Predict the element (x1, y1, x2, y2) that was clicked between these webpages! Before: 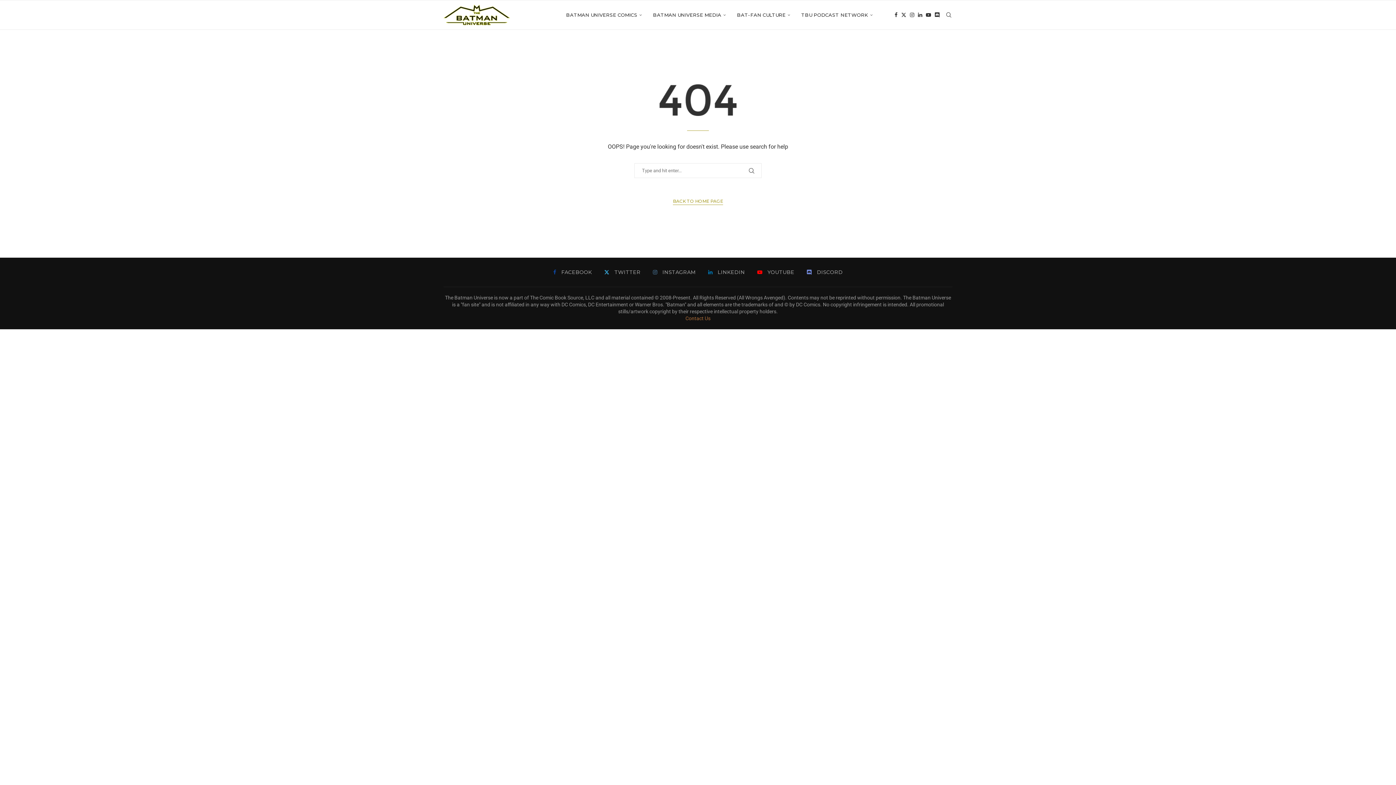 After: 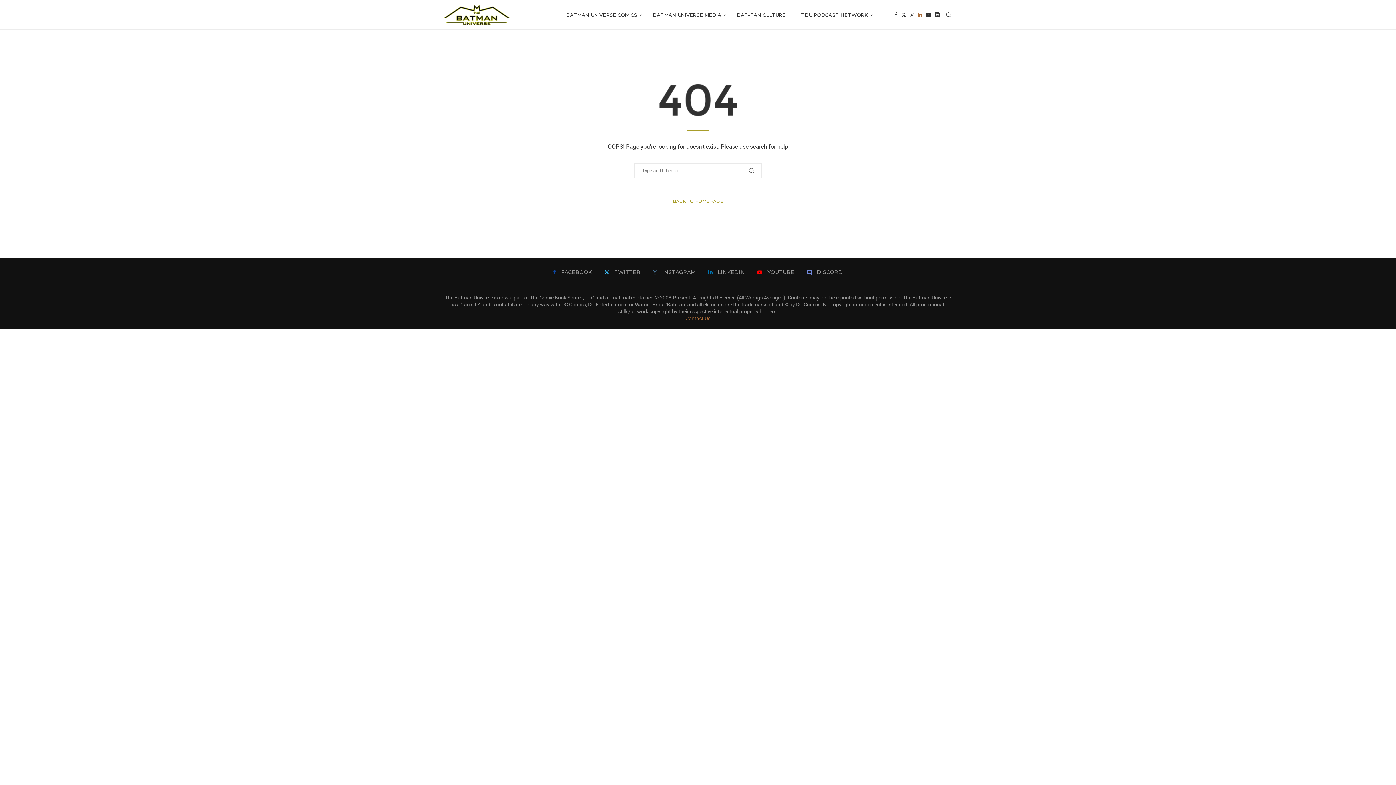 Action: label: Linkedin bbox: (918, 0, 922, 29)